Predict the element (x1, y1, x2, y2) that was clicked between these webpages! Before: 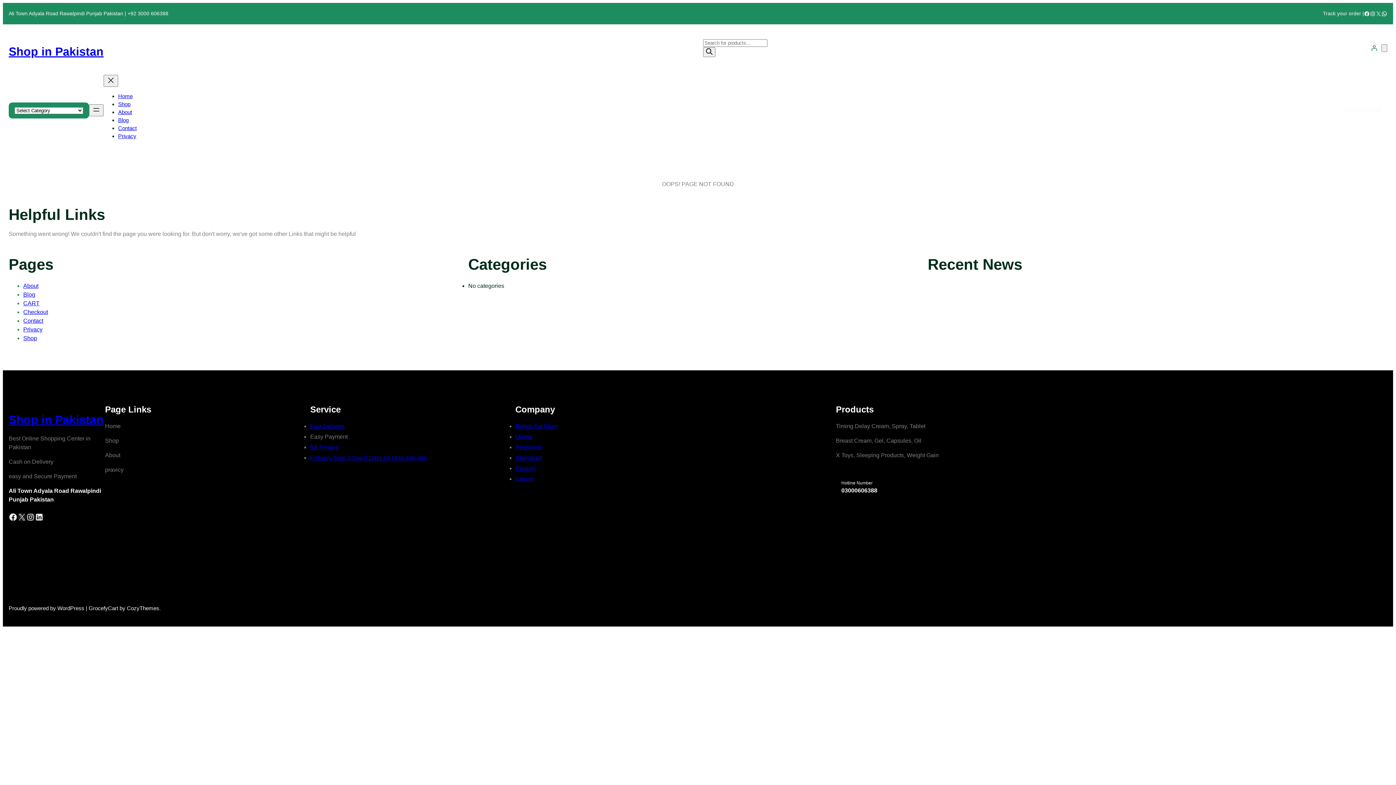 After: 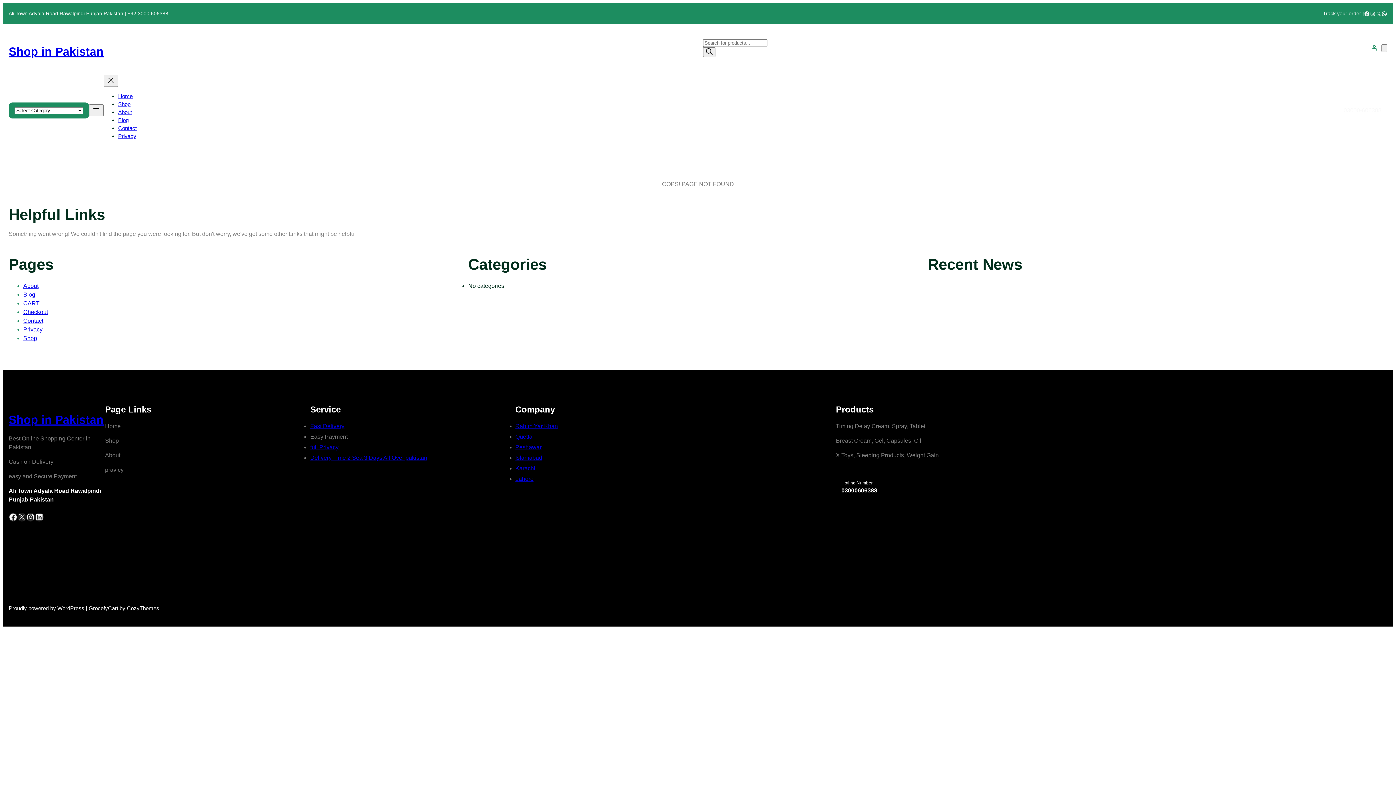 Action: bbox: (515, 444, 541, 450) label: Peshawar